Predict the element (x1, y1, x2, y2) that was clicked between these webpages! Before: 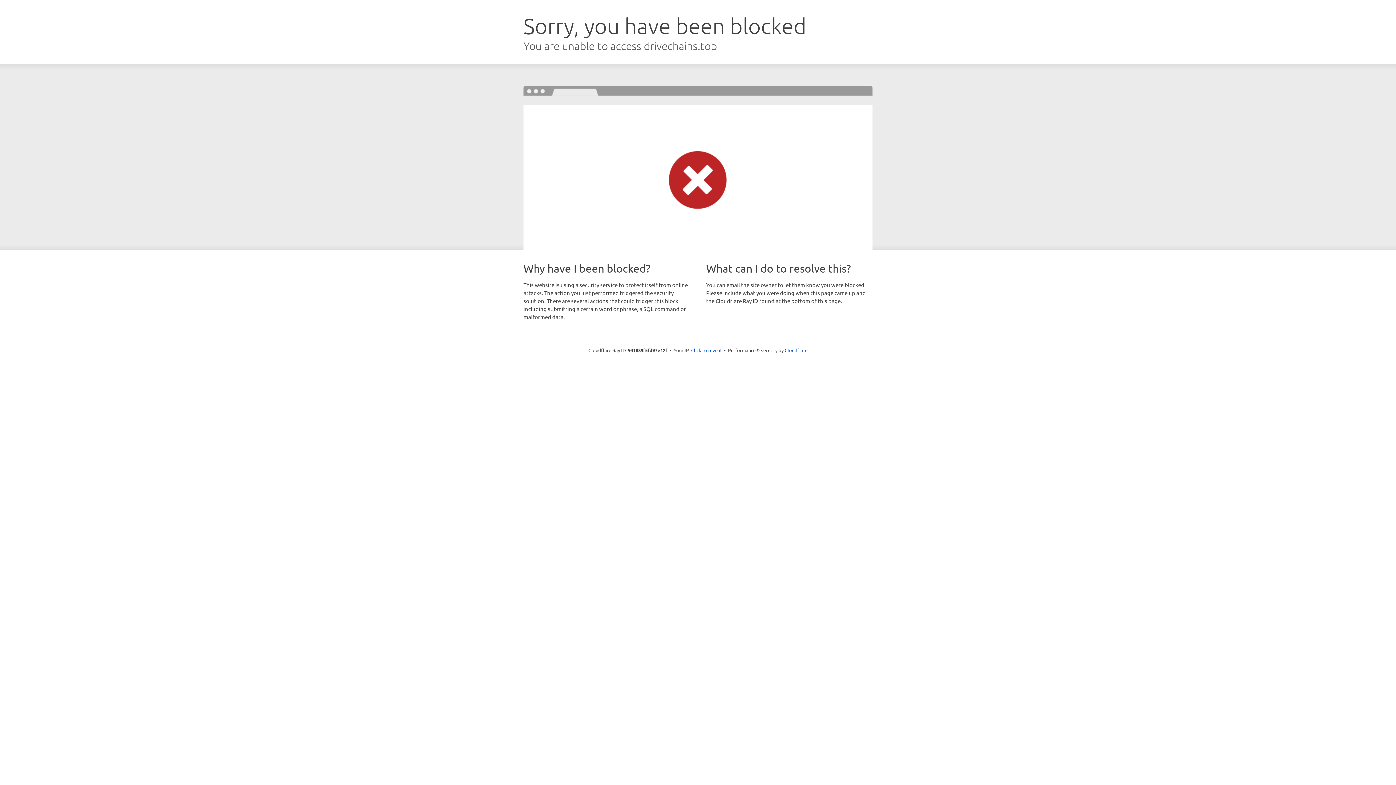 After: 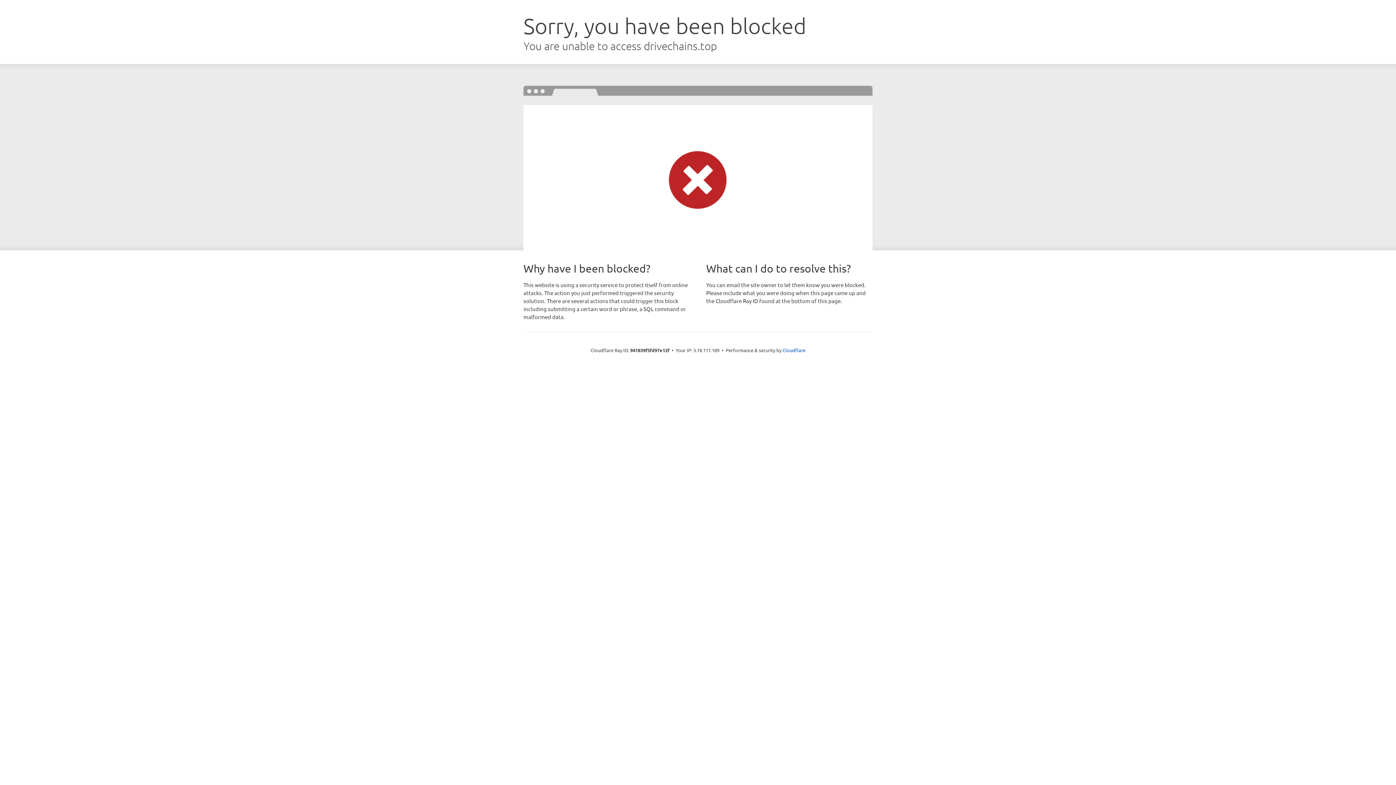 Action: label: Click to reveal bbox: (691, 346, 721, 353)